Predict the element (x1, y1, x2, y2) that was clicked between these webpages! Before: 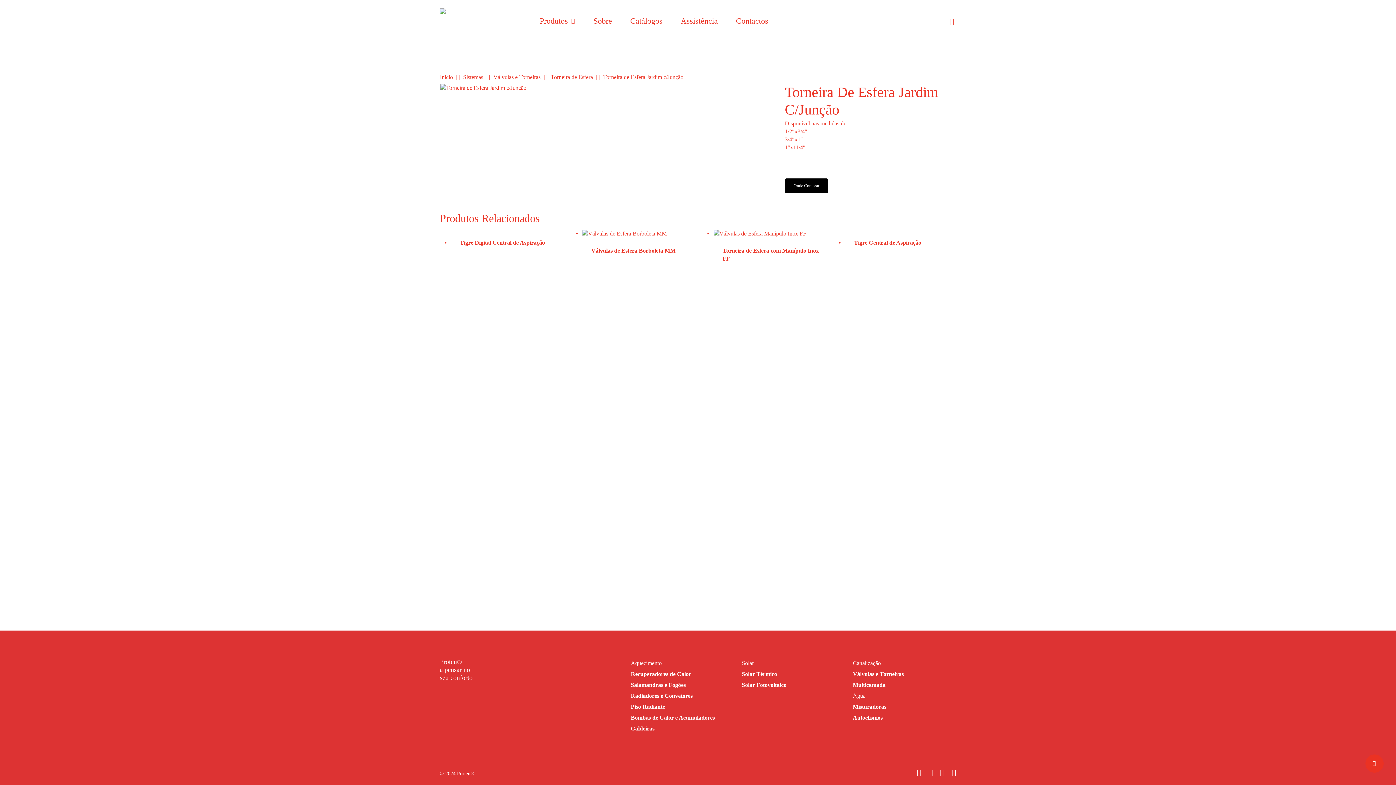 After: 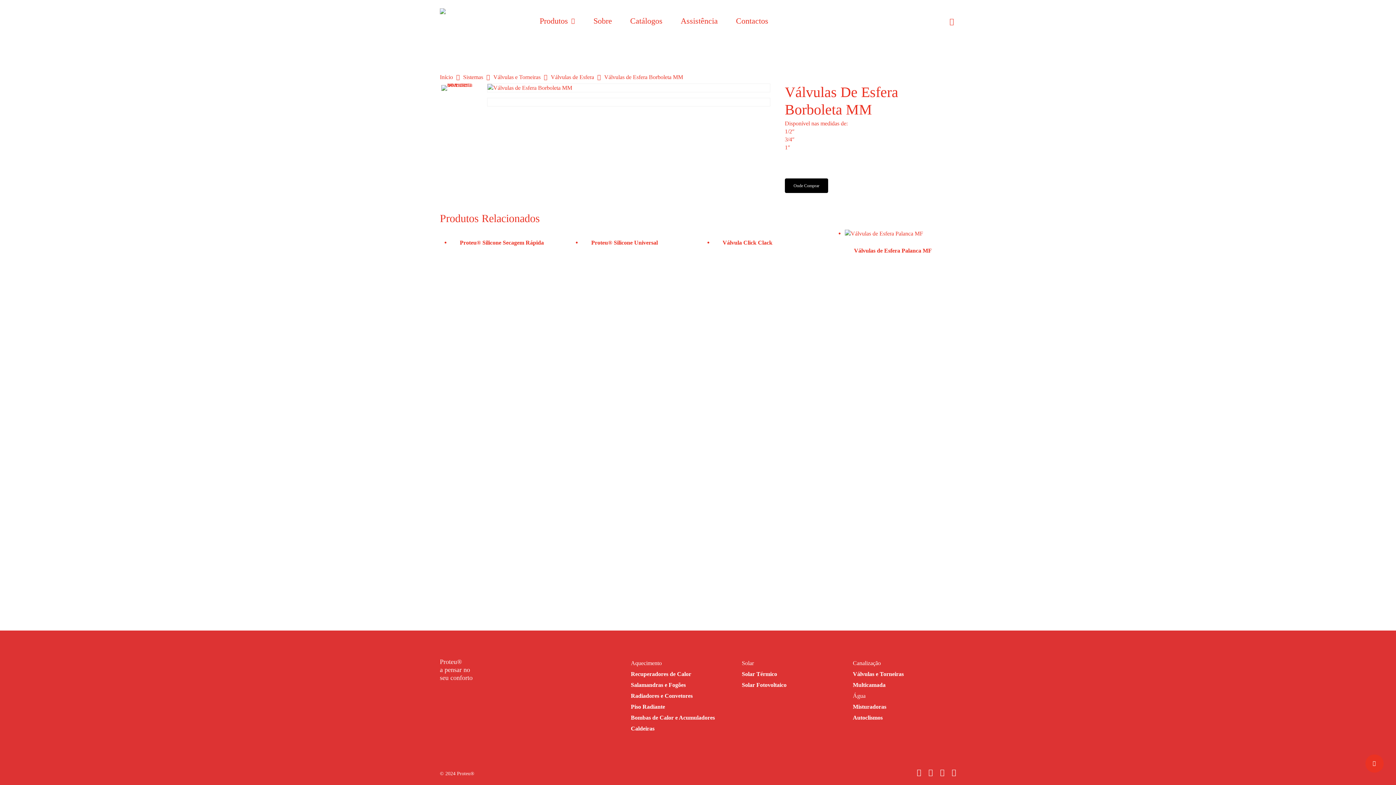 Action: bbox: (582, 229, 703, 237)